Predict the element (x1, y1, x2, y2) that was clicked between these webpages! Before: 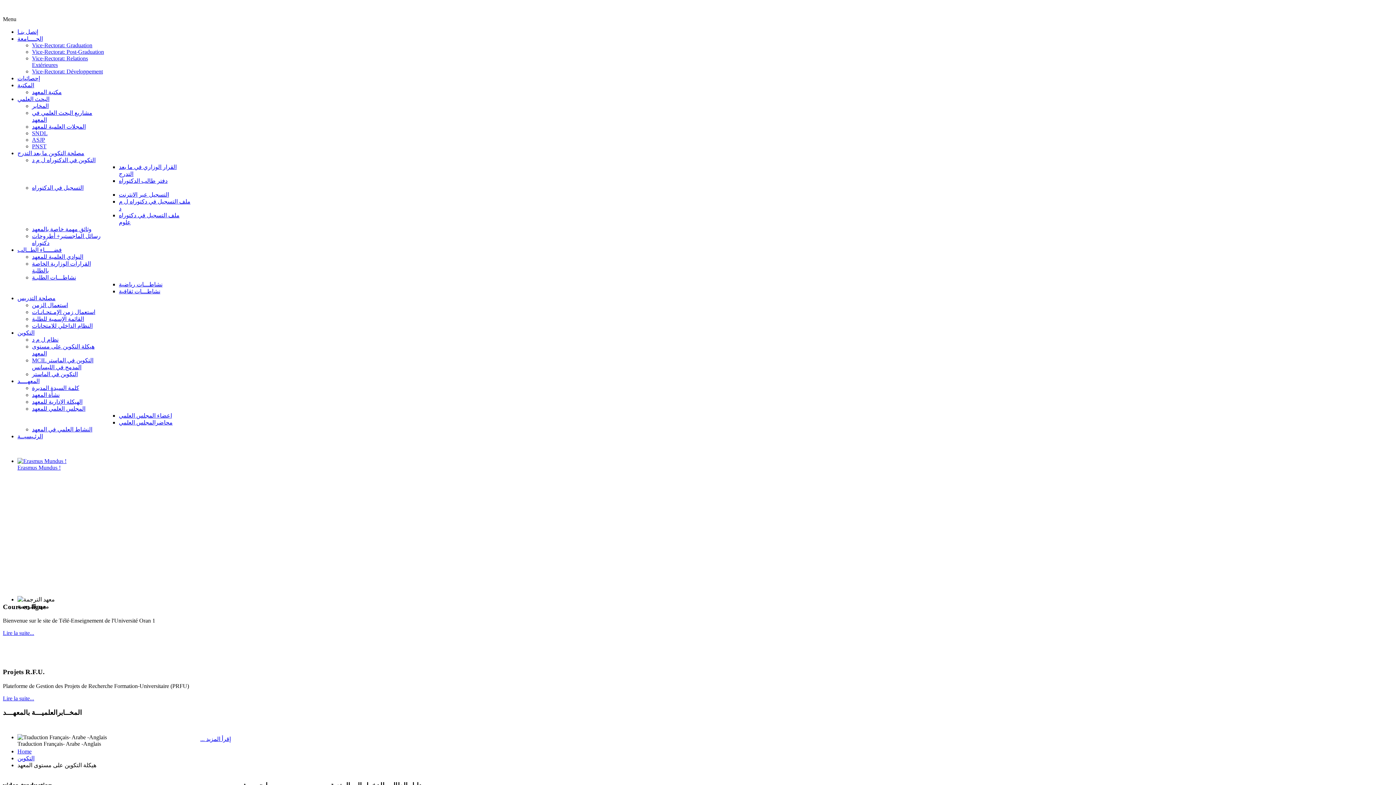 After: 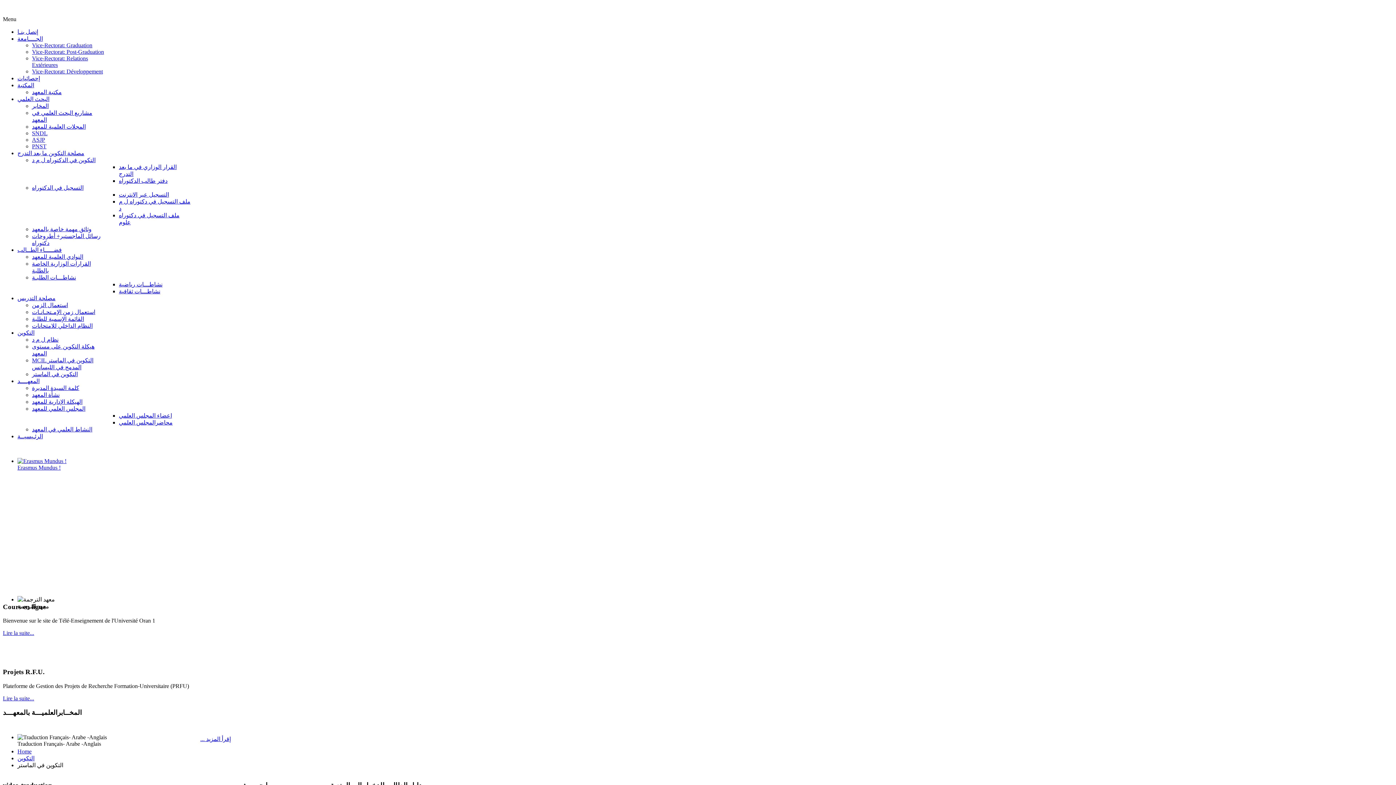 Action: label: التكوين في الماستر bbox: (32, 371, 77, 377)